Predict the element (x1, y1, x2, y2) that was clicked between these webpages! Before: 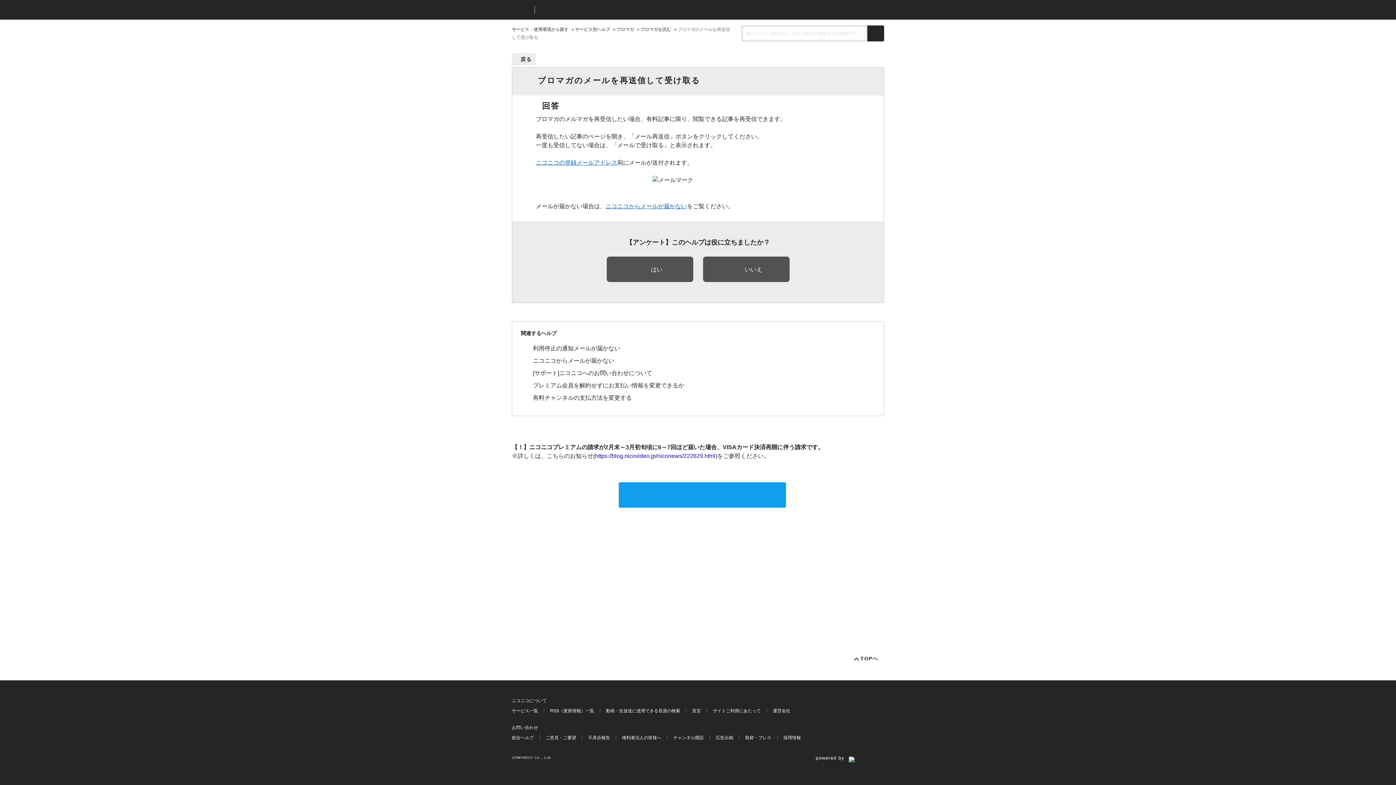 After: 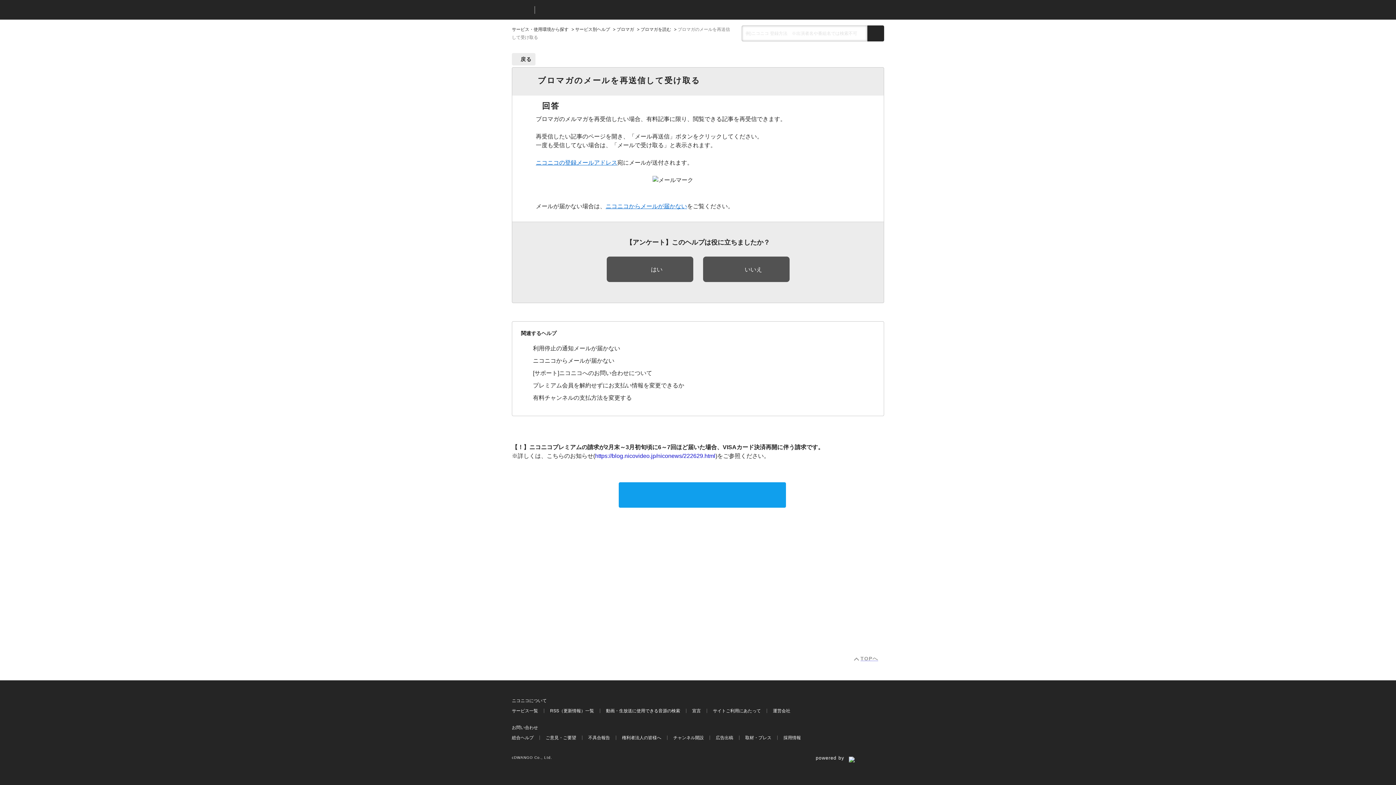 Action: label: TOPへ bbox: (850, 651, 884, 666)